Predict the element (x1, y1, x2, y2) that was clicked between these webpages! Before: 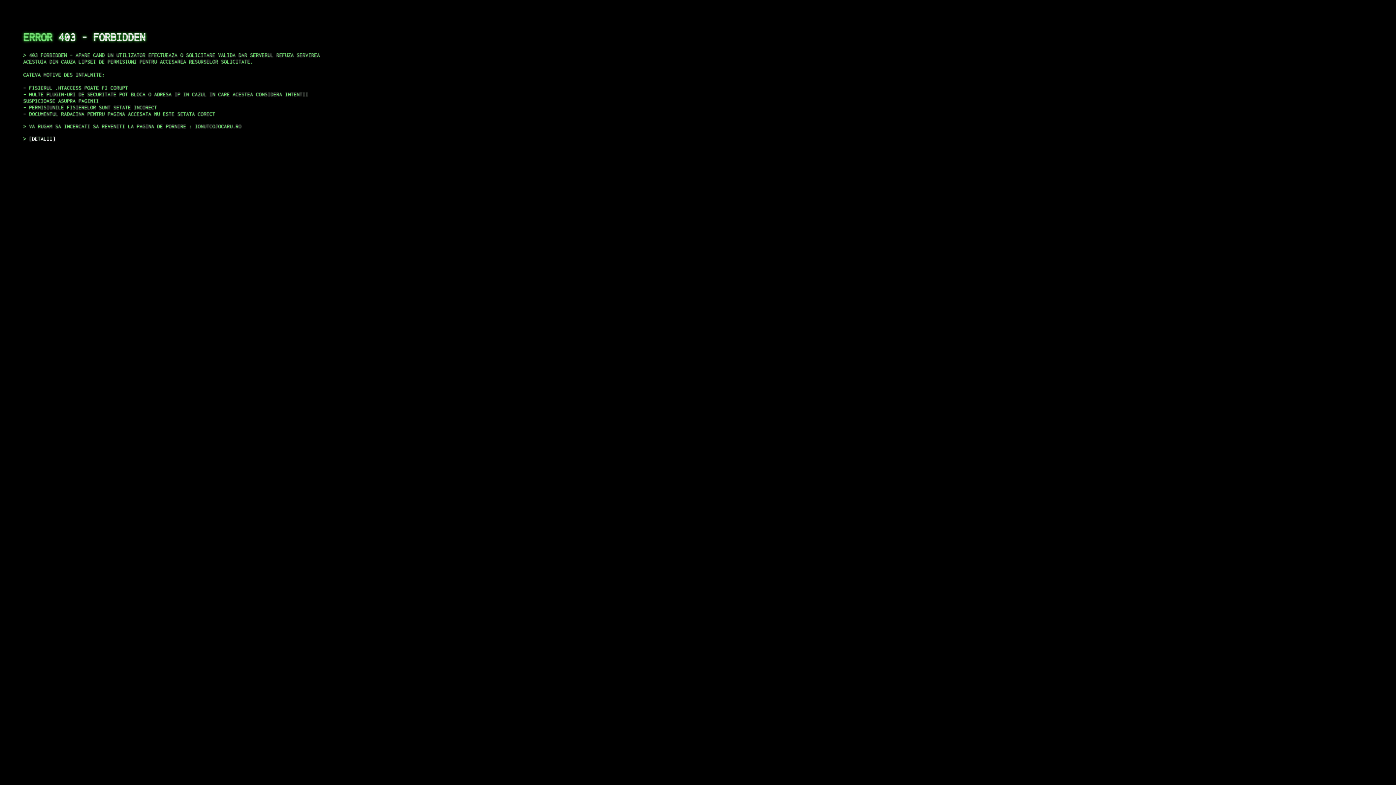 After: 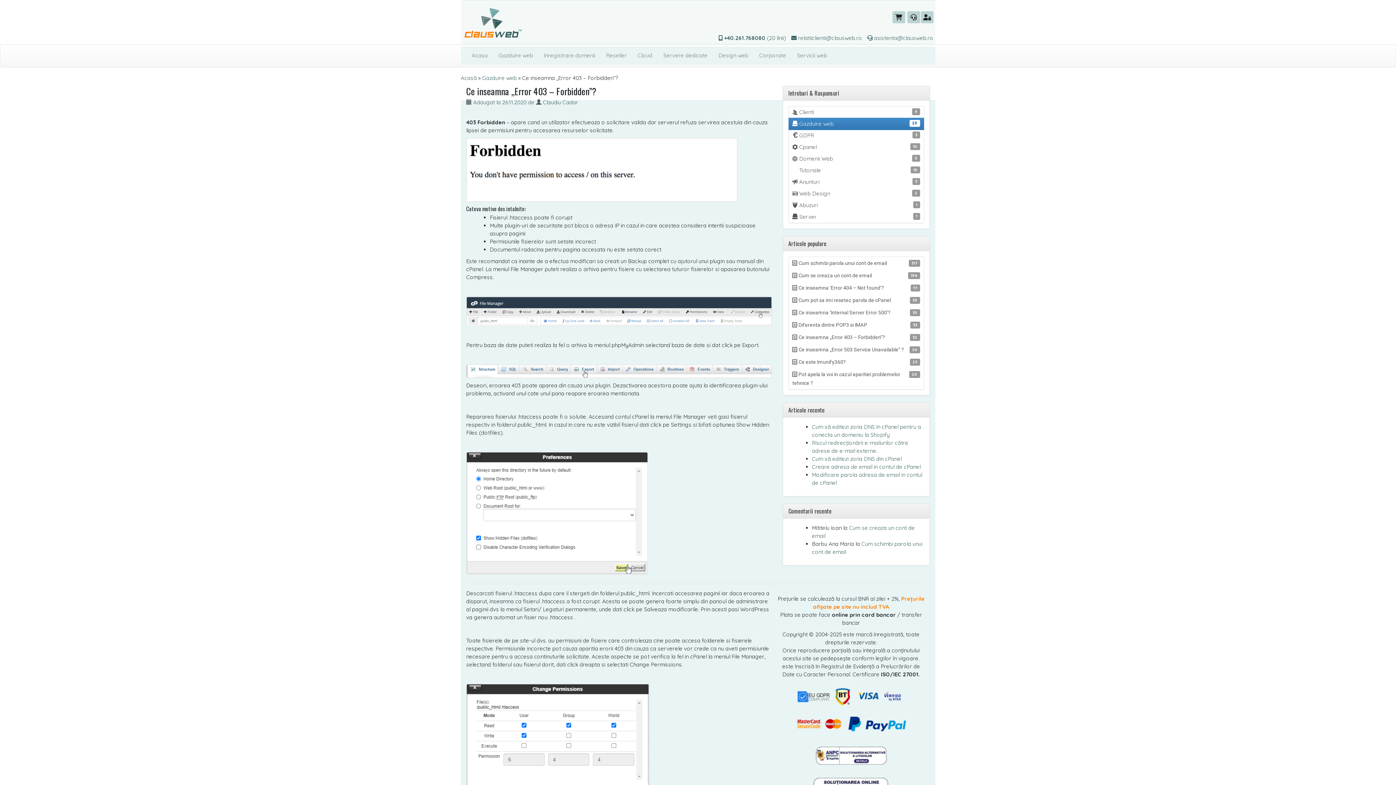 Action: bbox: (29, 135, 55, 141) label: DETALII